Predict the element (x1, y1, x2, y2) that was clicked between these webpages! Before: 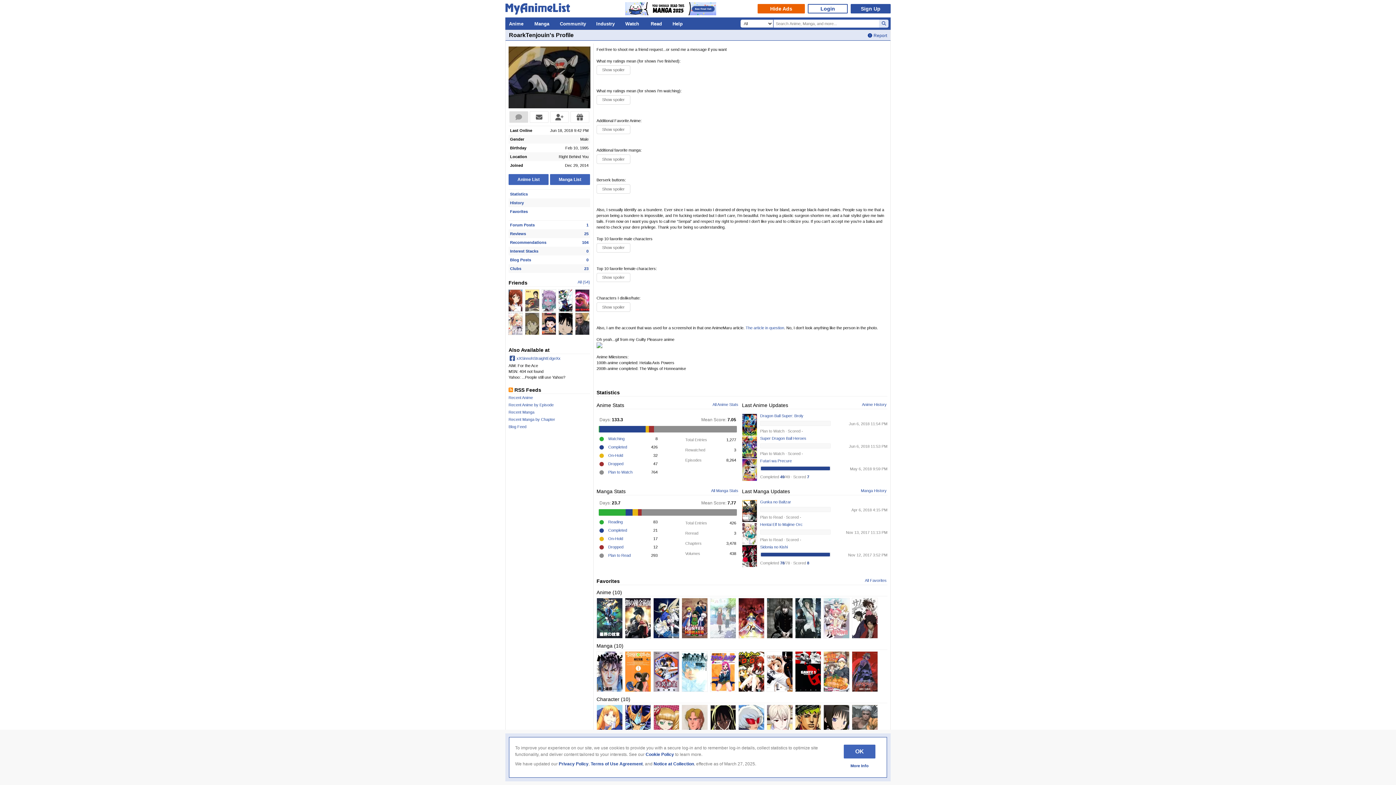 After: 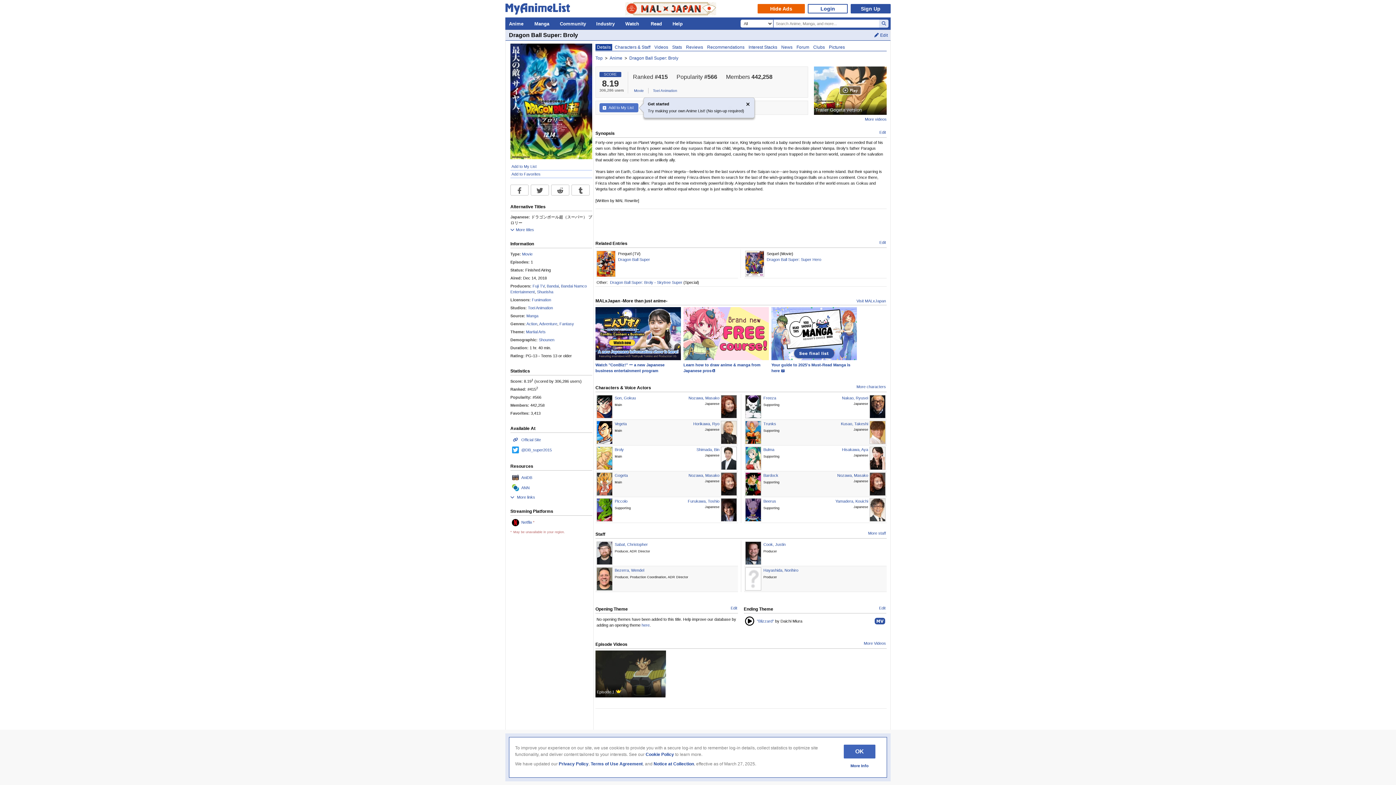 Action: bbox: (742, 413, 757, 436)